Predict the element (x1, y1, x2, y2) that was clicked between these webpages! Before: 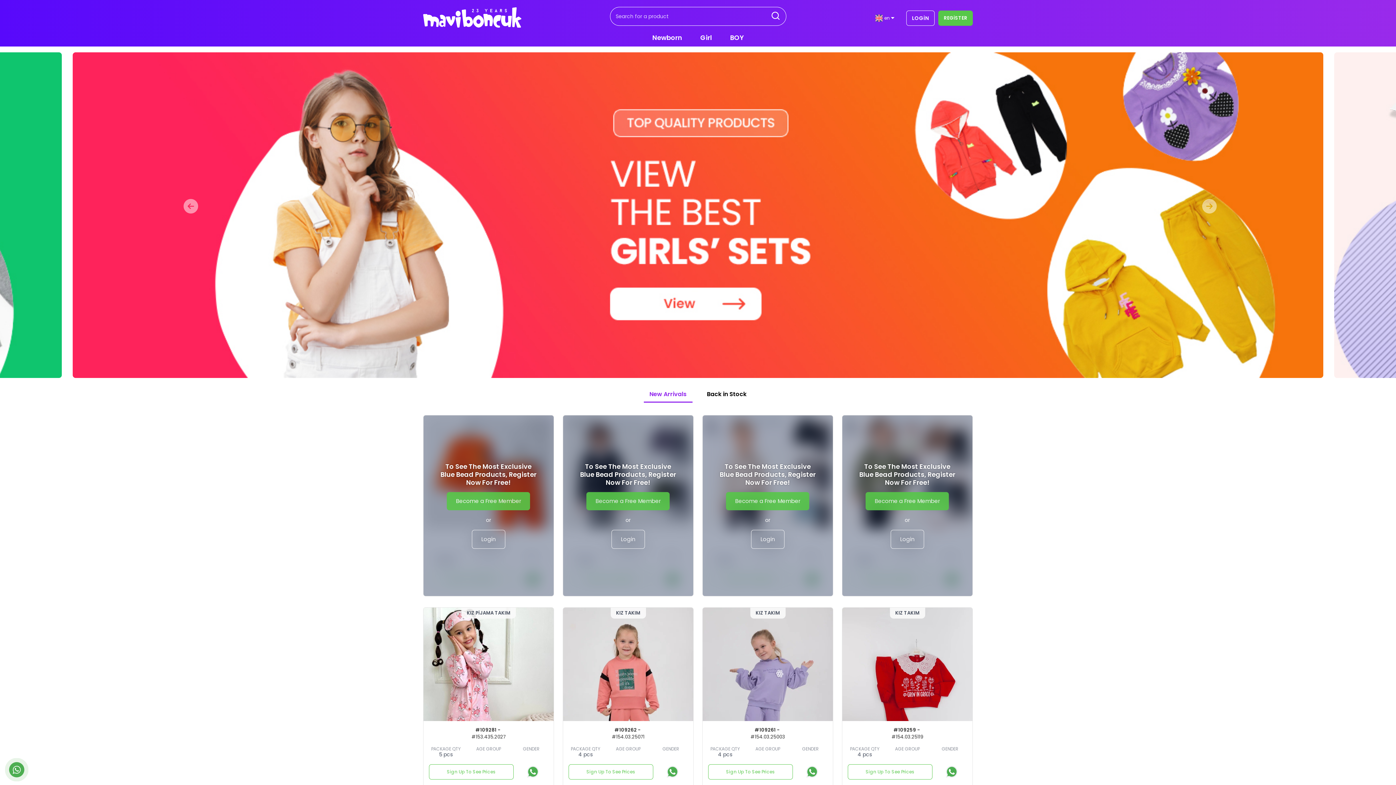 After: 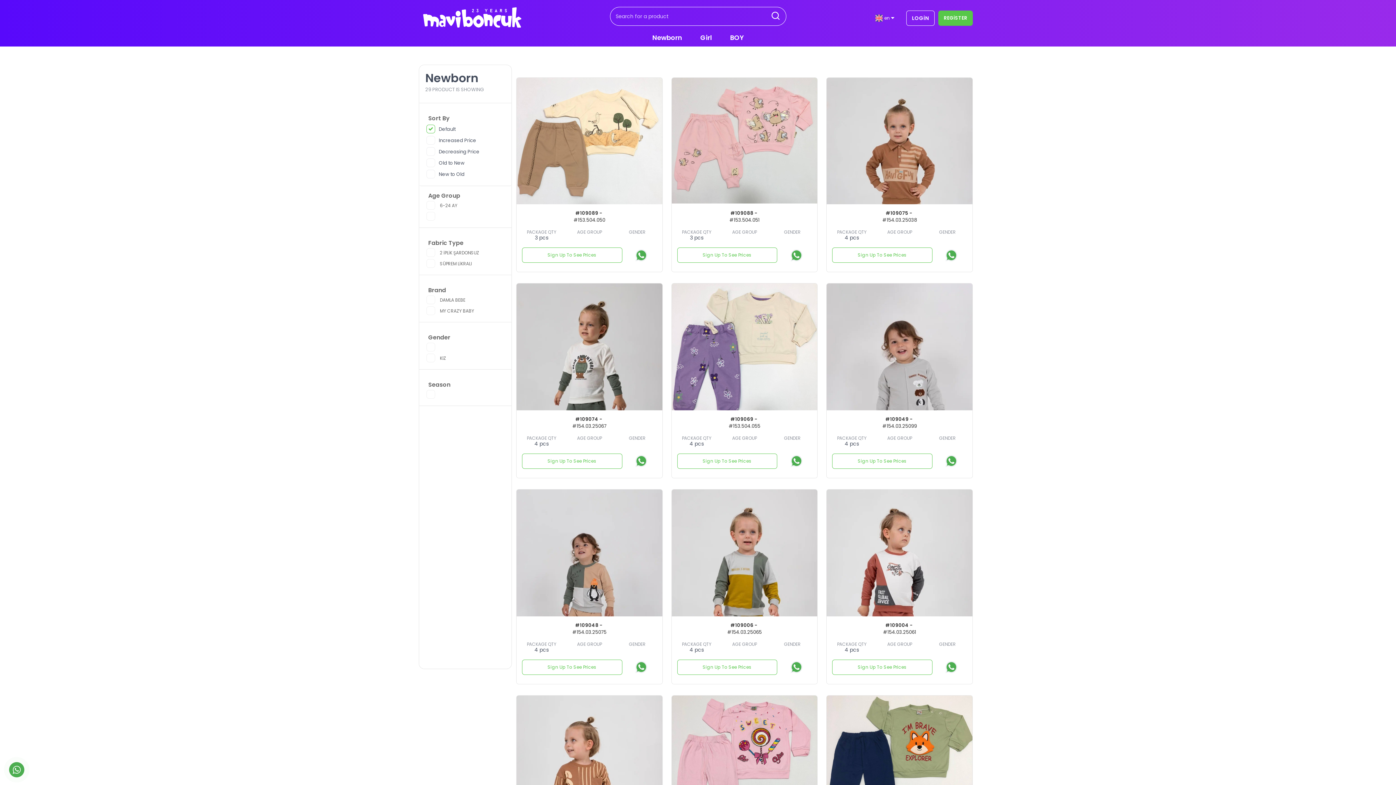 Action: bbox: (652, 31, 682, 43) label: Newborn